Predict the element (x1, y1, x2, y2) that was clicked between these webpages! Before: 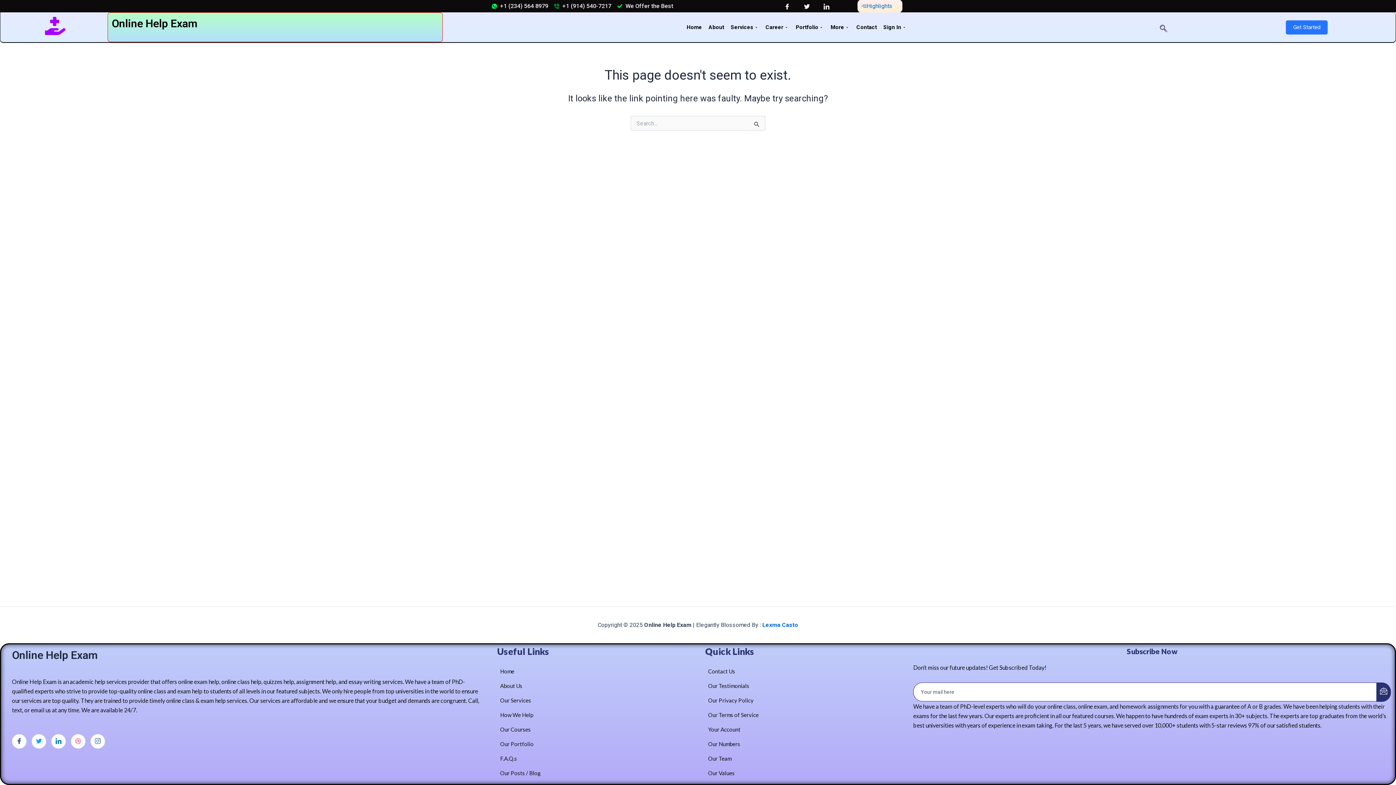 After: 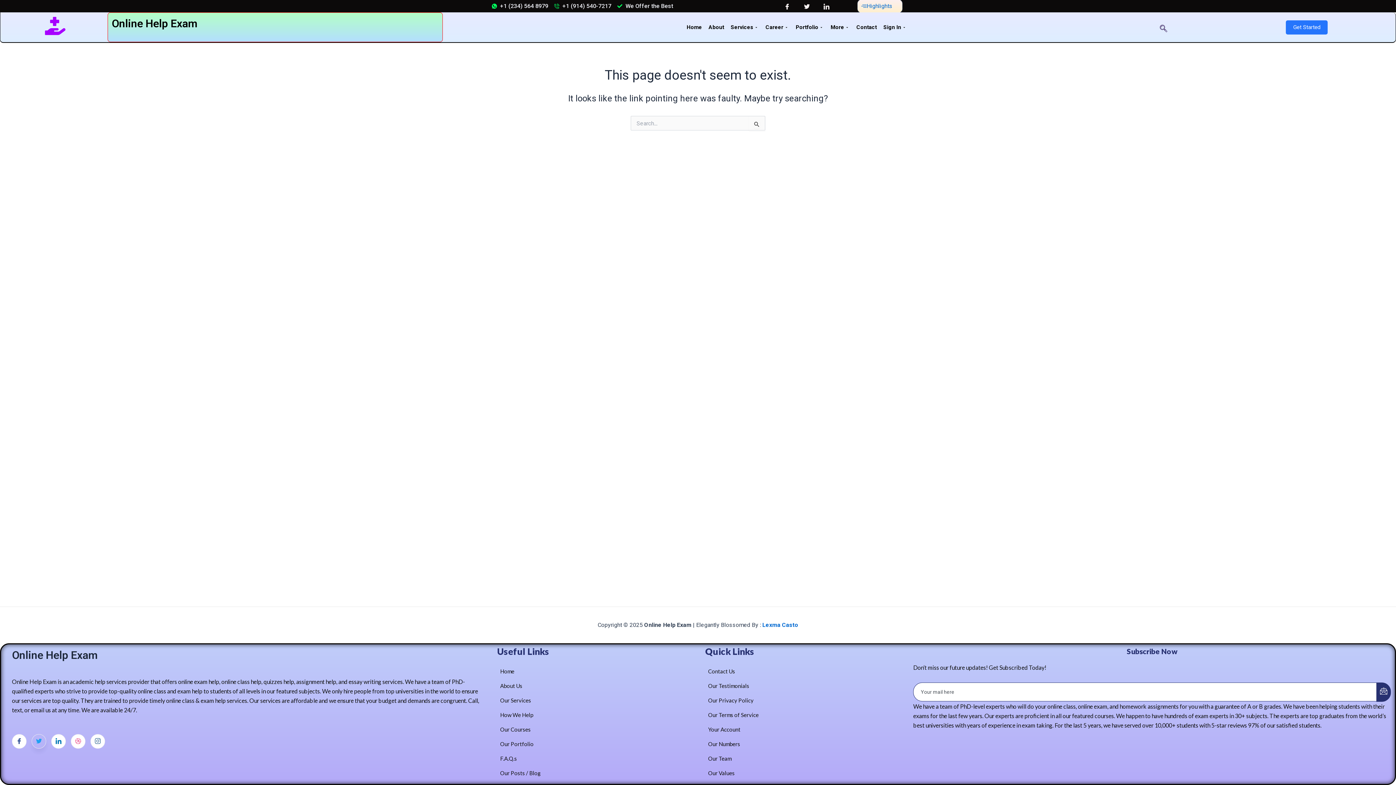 Action: label: Twitter bbox: (31, 734, 46, 748)